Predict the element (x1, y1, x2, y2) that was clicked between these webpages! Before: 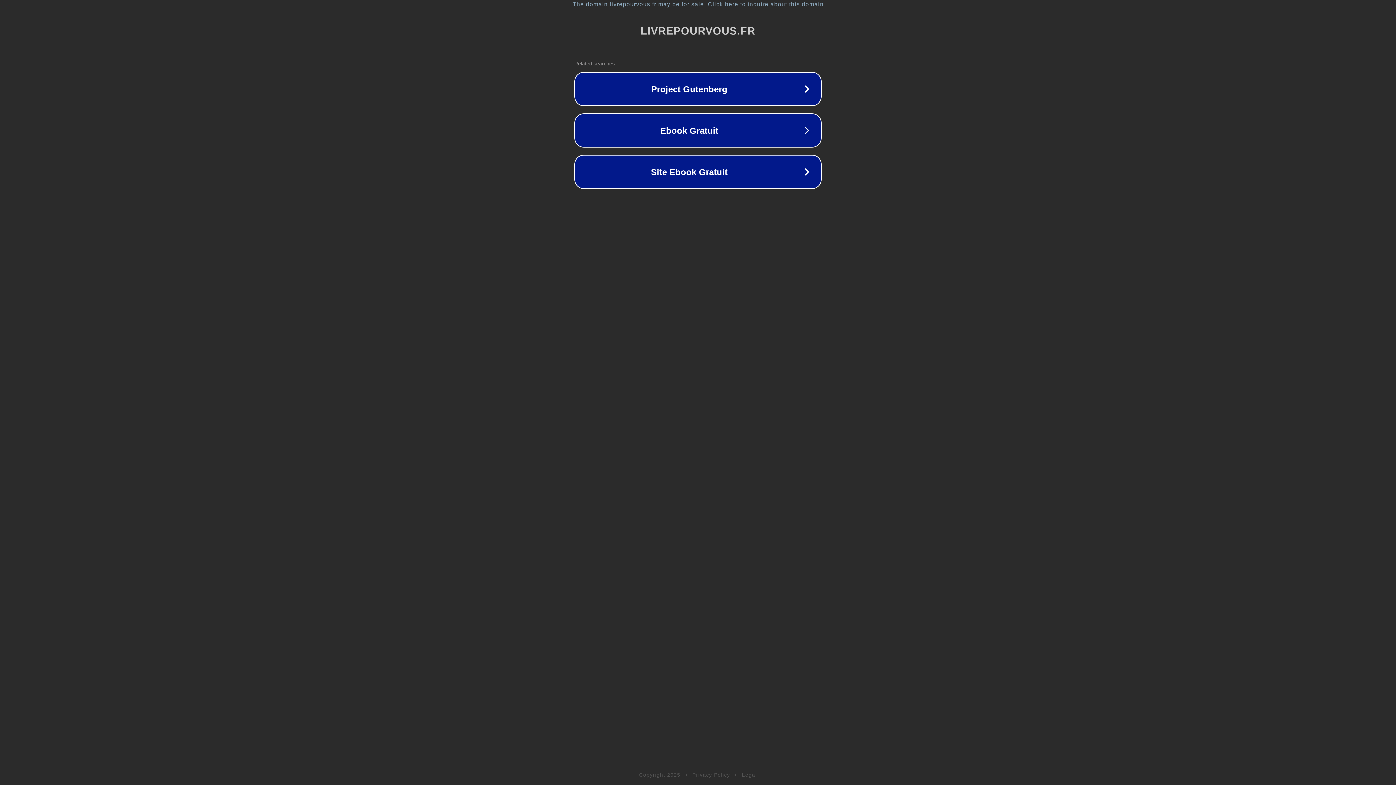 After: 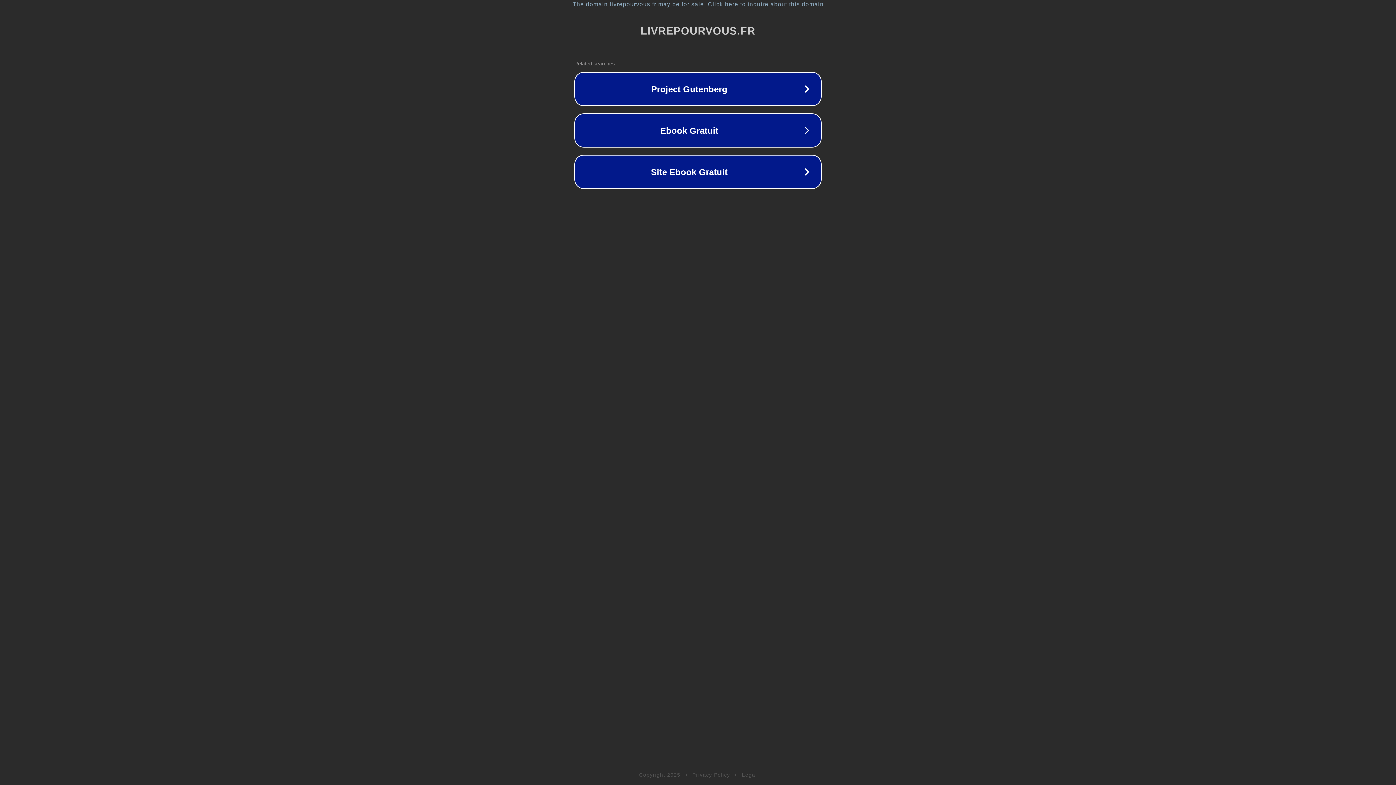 Action: label: Legal bbox: (742, 772, 757, 778)